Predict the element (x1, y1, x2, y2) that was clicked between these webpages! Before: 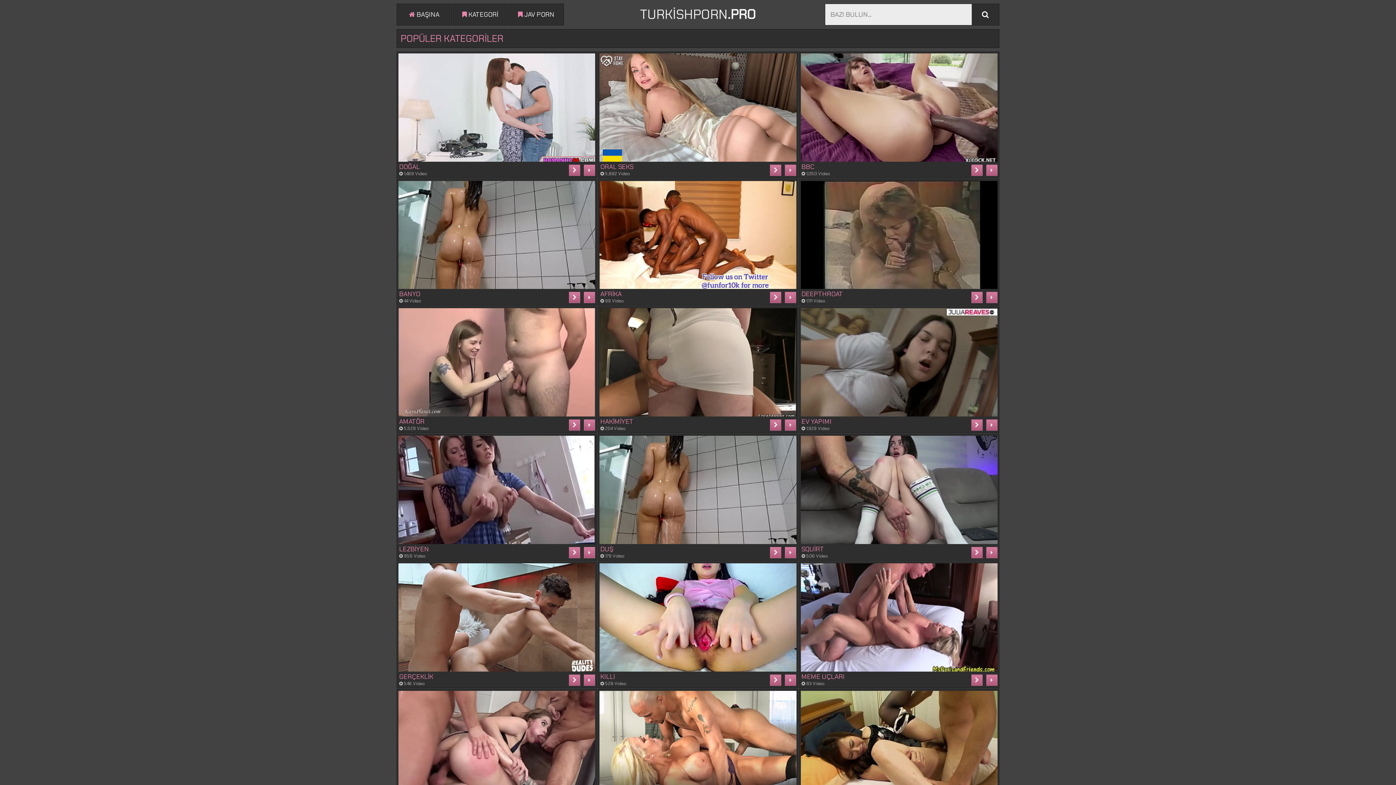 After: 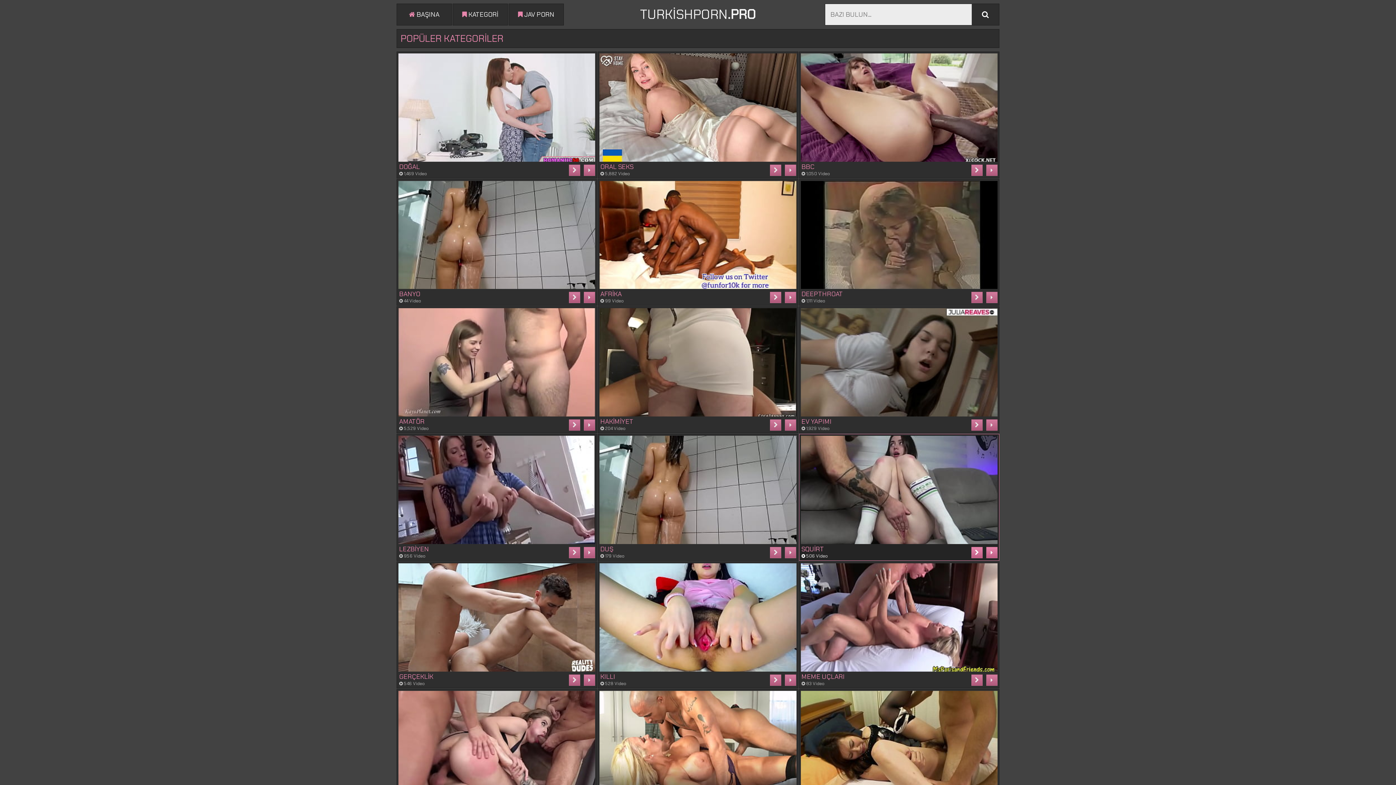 Action: label: SQUİRT
 506 Video
	
	 bbox: (800, 436, 997, 559)